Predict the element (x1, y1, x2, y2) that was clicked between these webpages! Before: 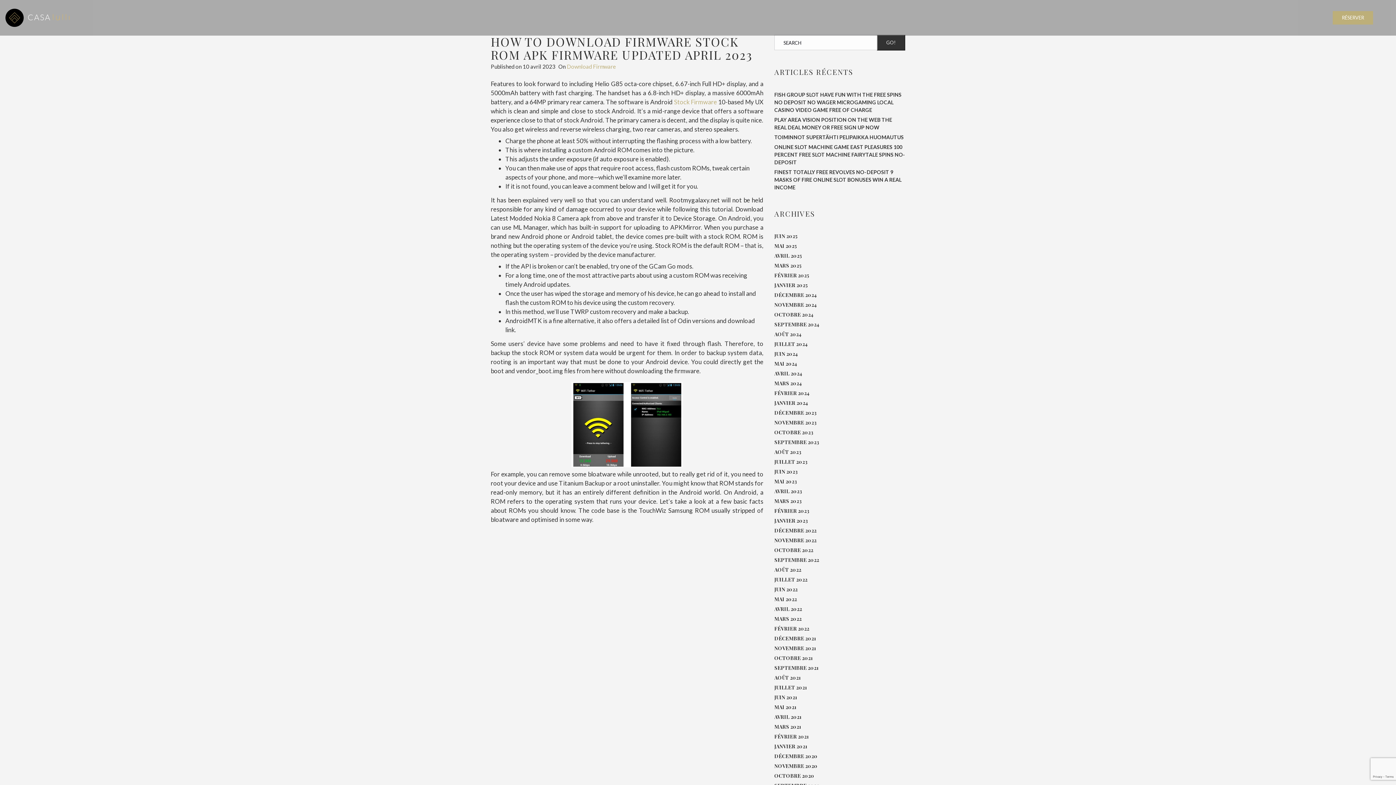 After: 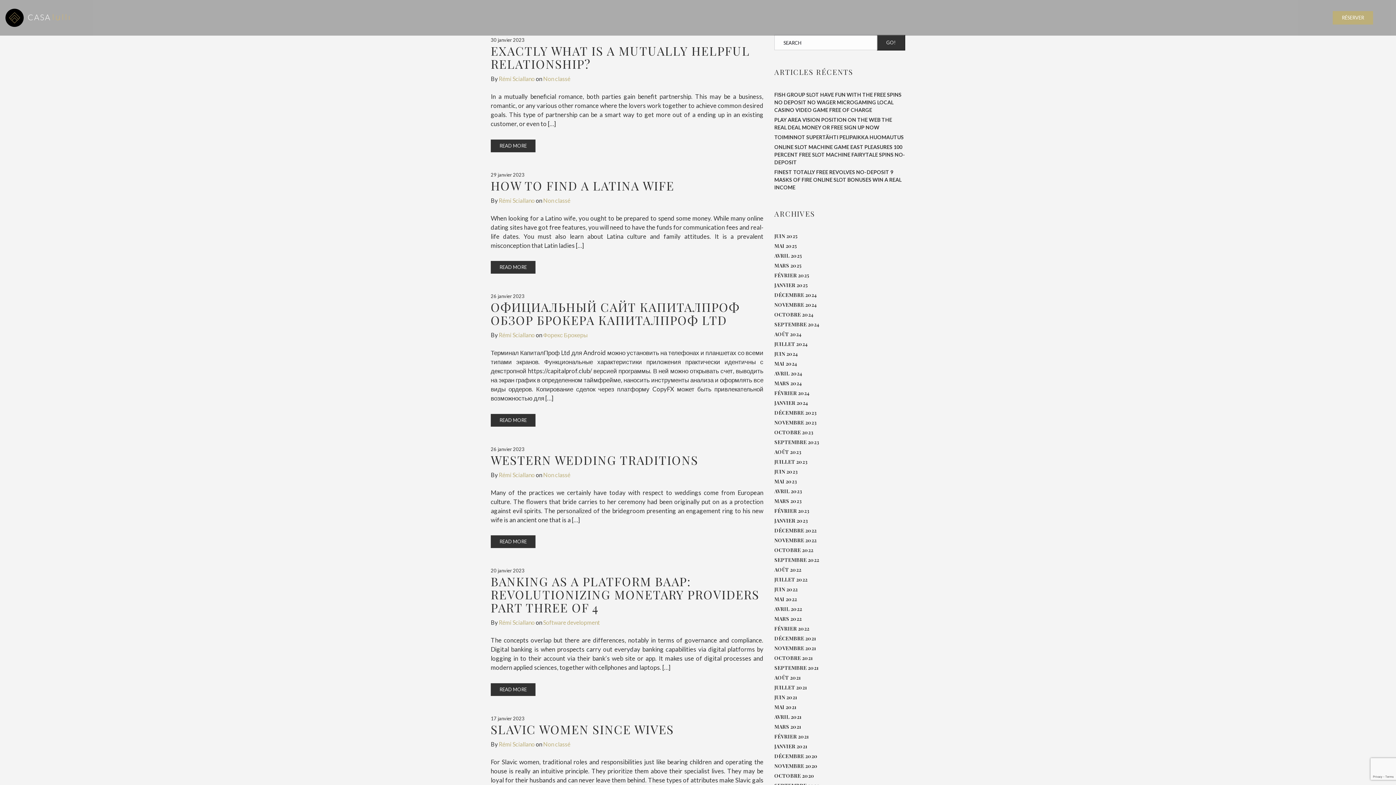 Action: label: JANVIER 2023 bbox: (774, 516, 808, 525)